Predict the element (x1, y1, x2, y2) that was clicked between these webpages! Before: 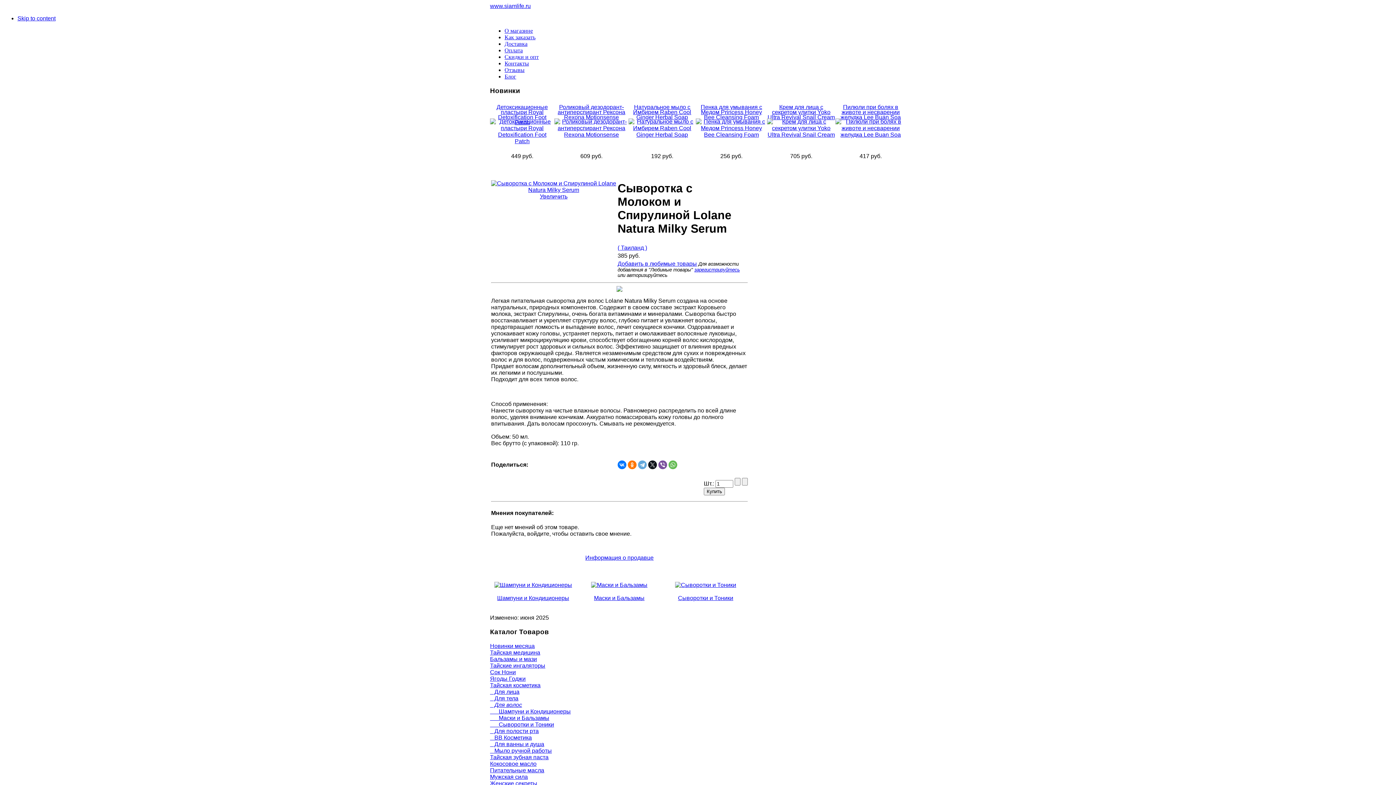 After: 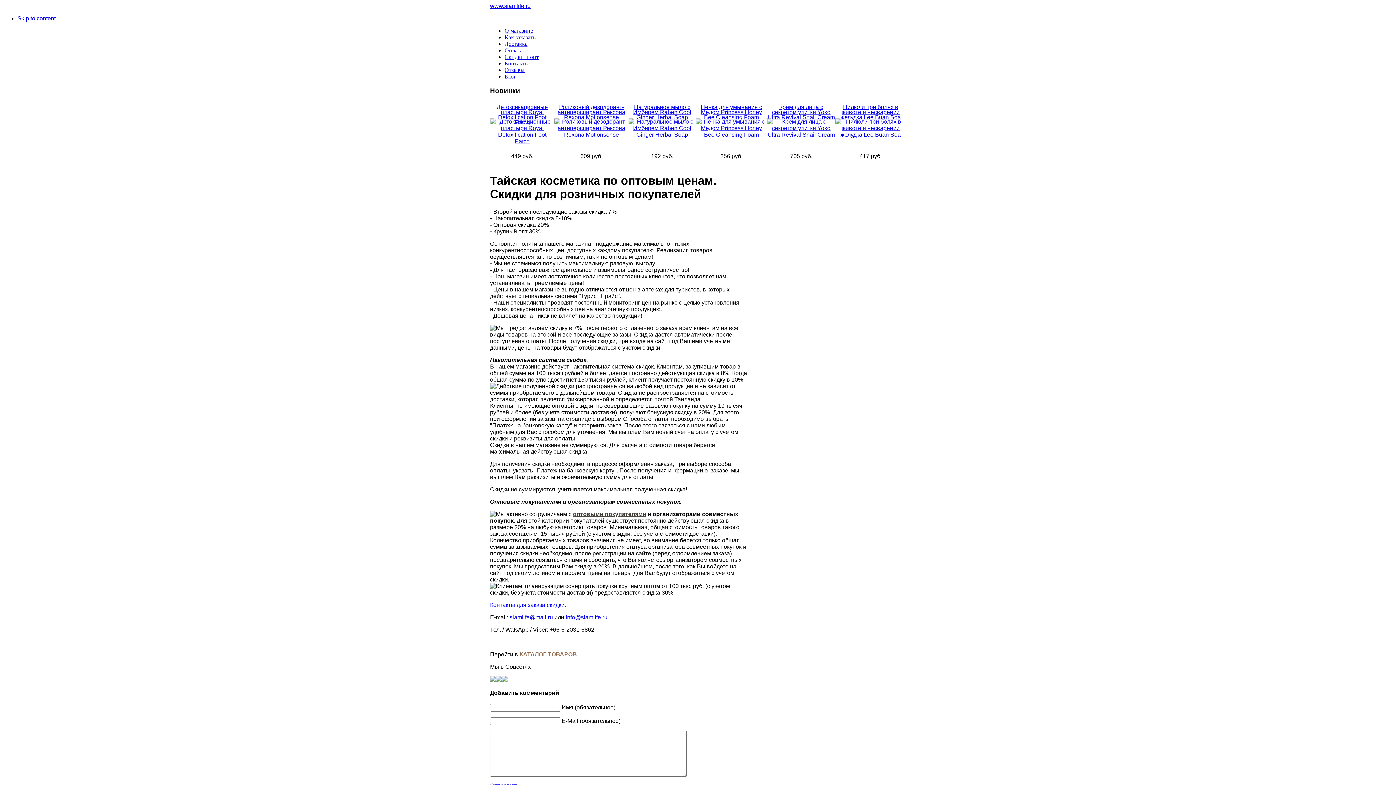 Action: label: Скидки и опт bbox: (504, 53, 538, 60)